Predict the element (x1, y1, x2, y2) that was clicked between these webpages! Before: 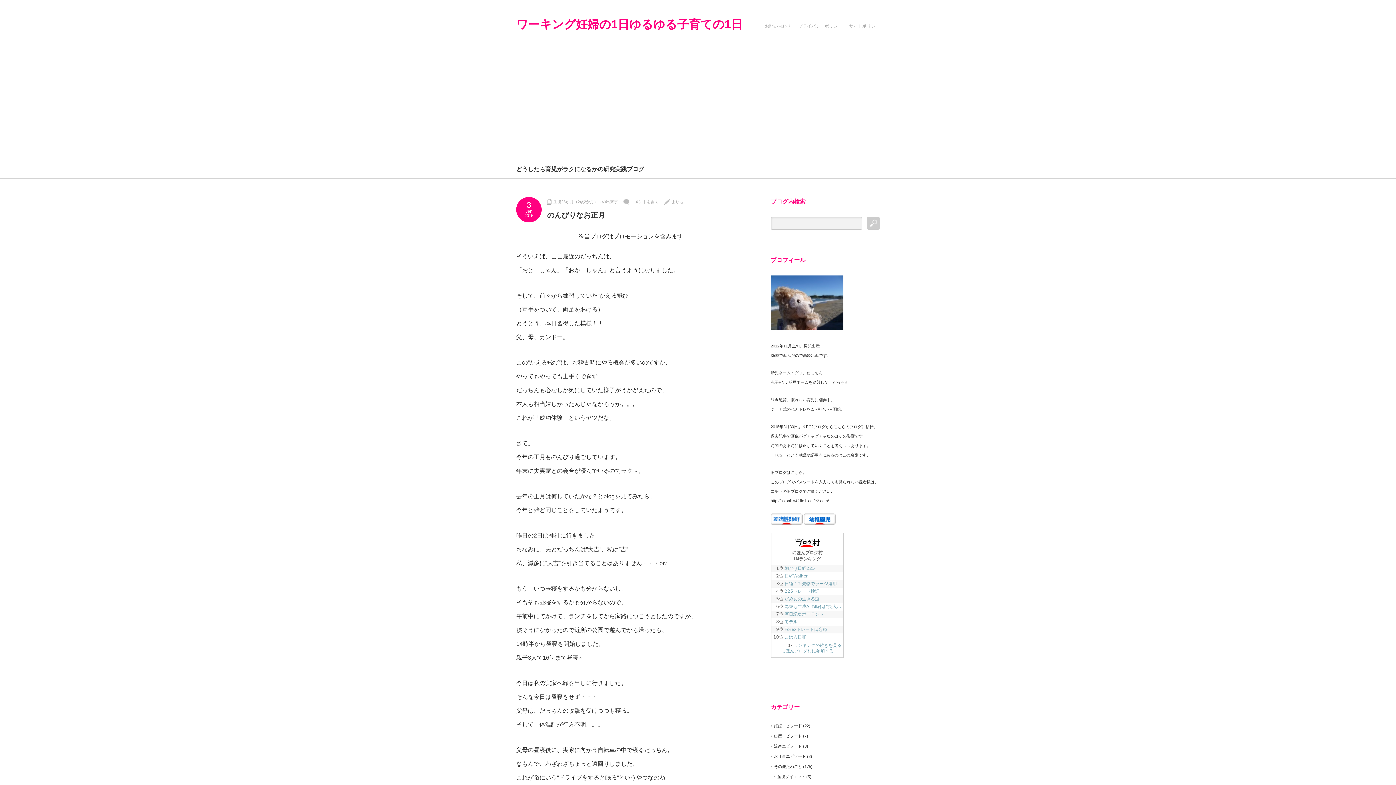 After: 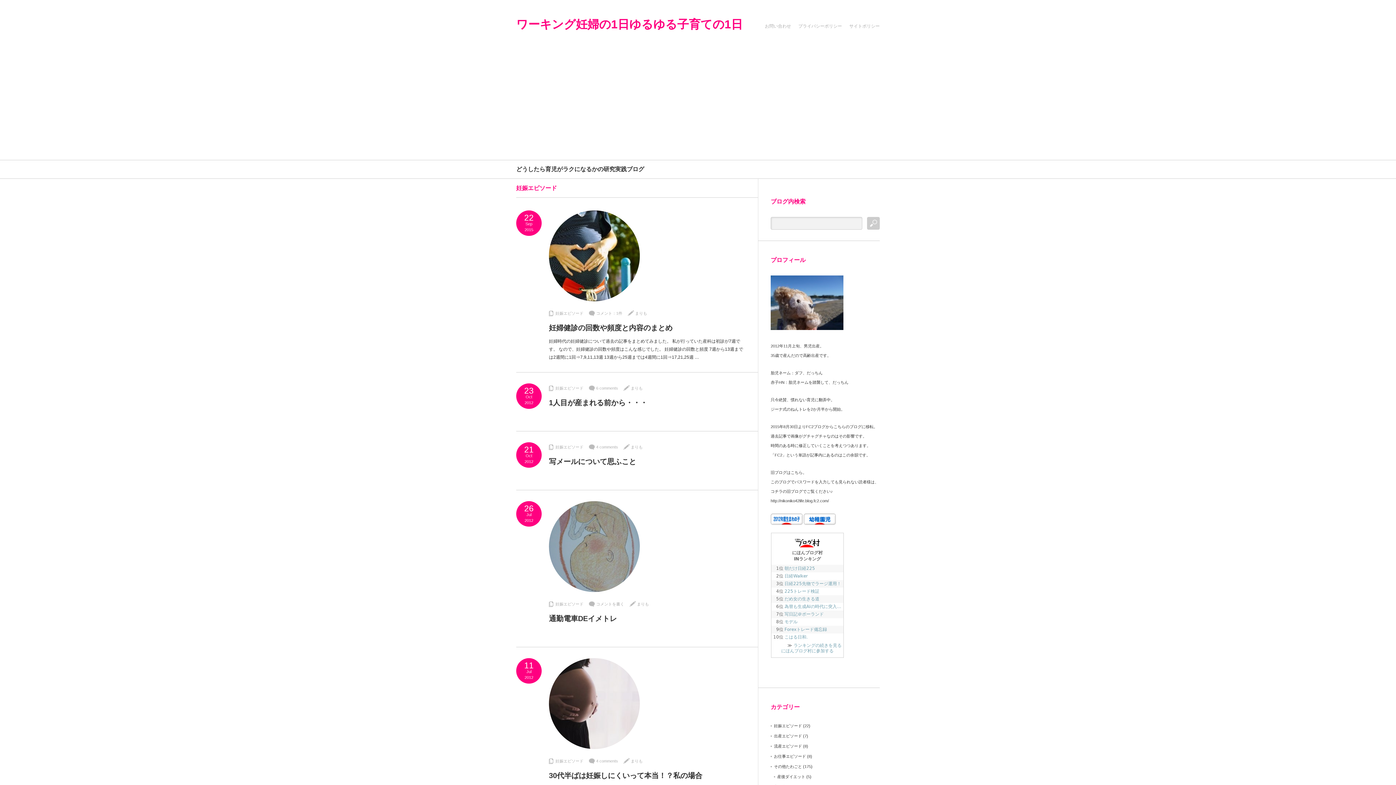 Action: label: 妊娠エピソード bbox: (774, 724, 802, 728)